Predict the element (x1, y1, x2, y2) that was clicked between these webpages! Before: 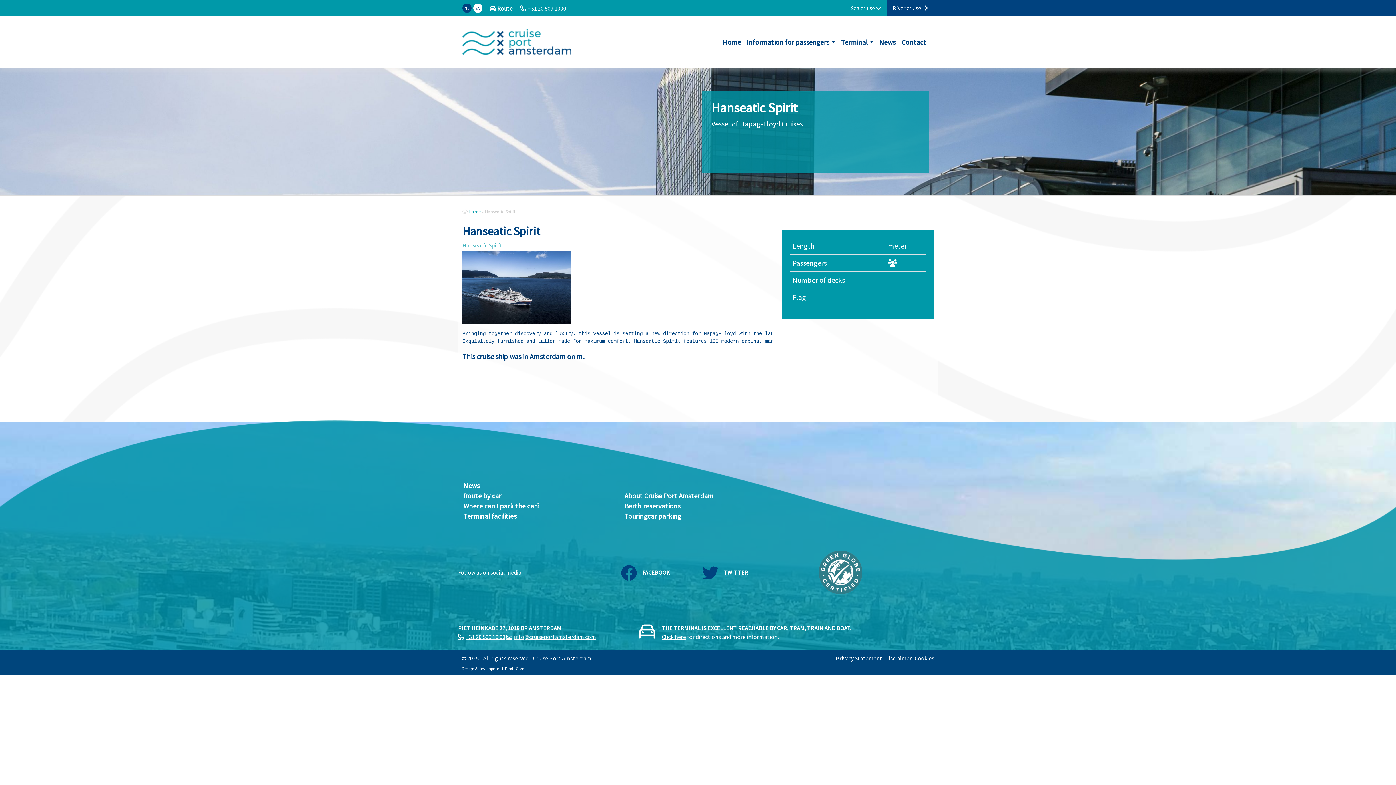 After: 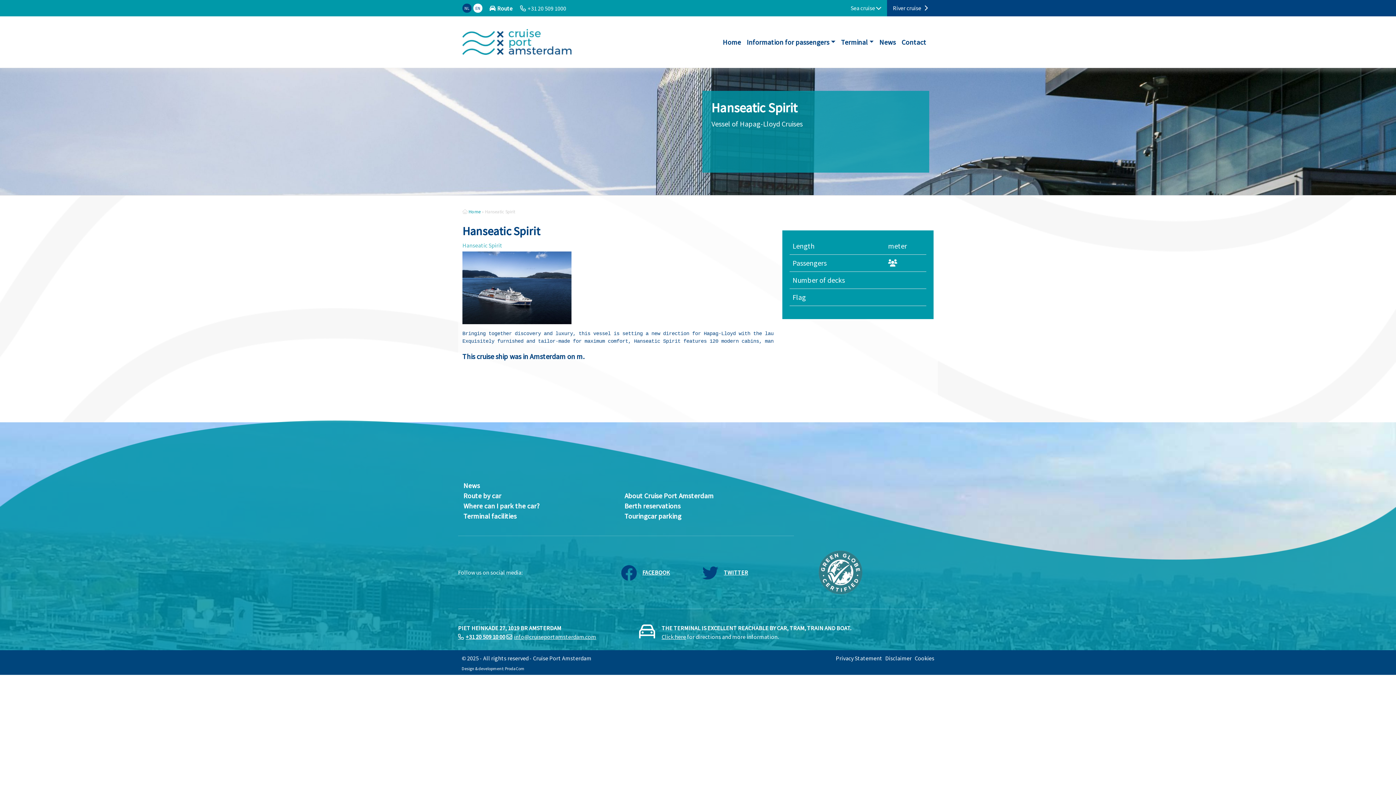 Action: label: +31 20 509 10 00 bbox: (458, 633, 505, 640)